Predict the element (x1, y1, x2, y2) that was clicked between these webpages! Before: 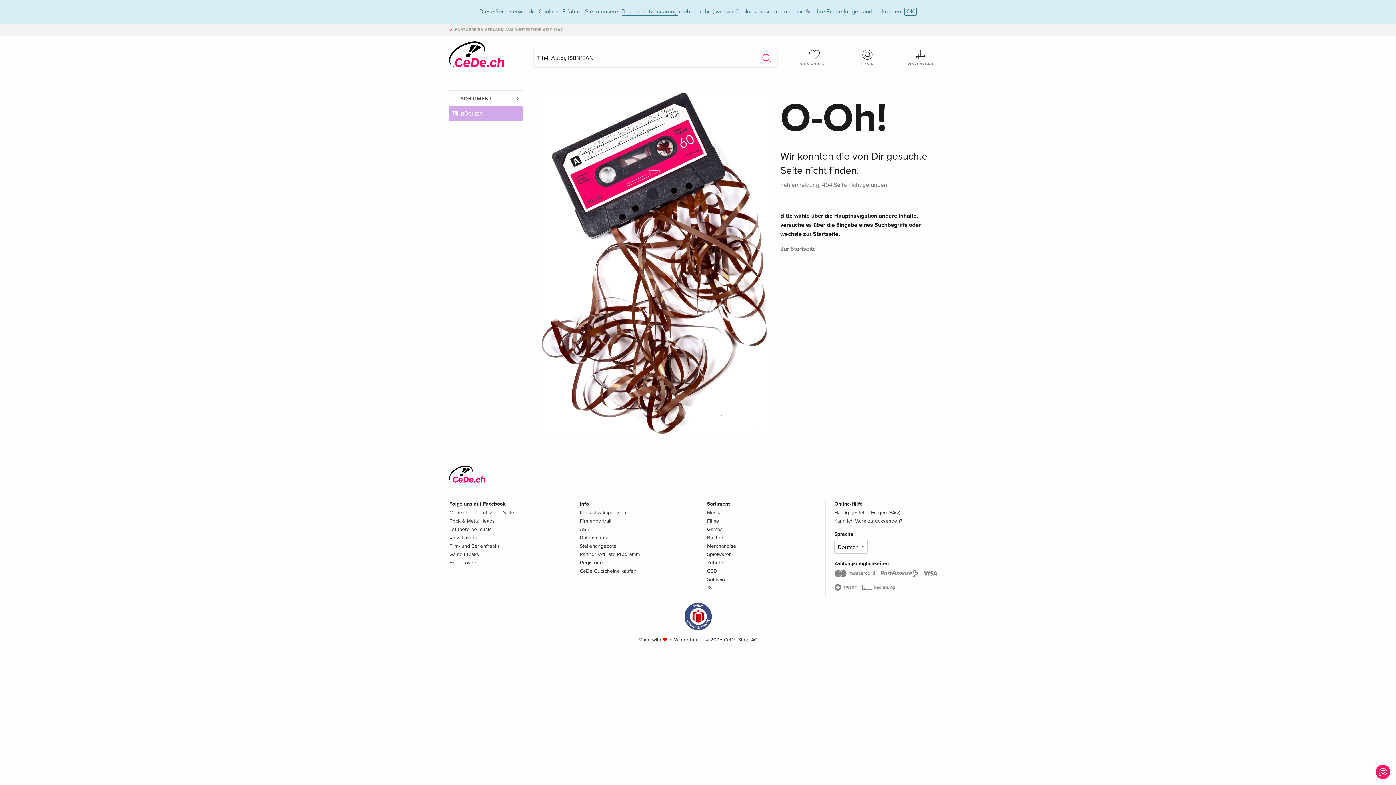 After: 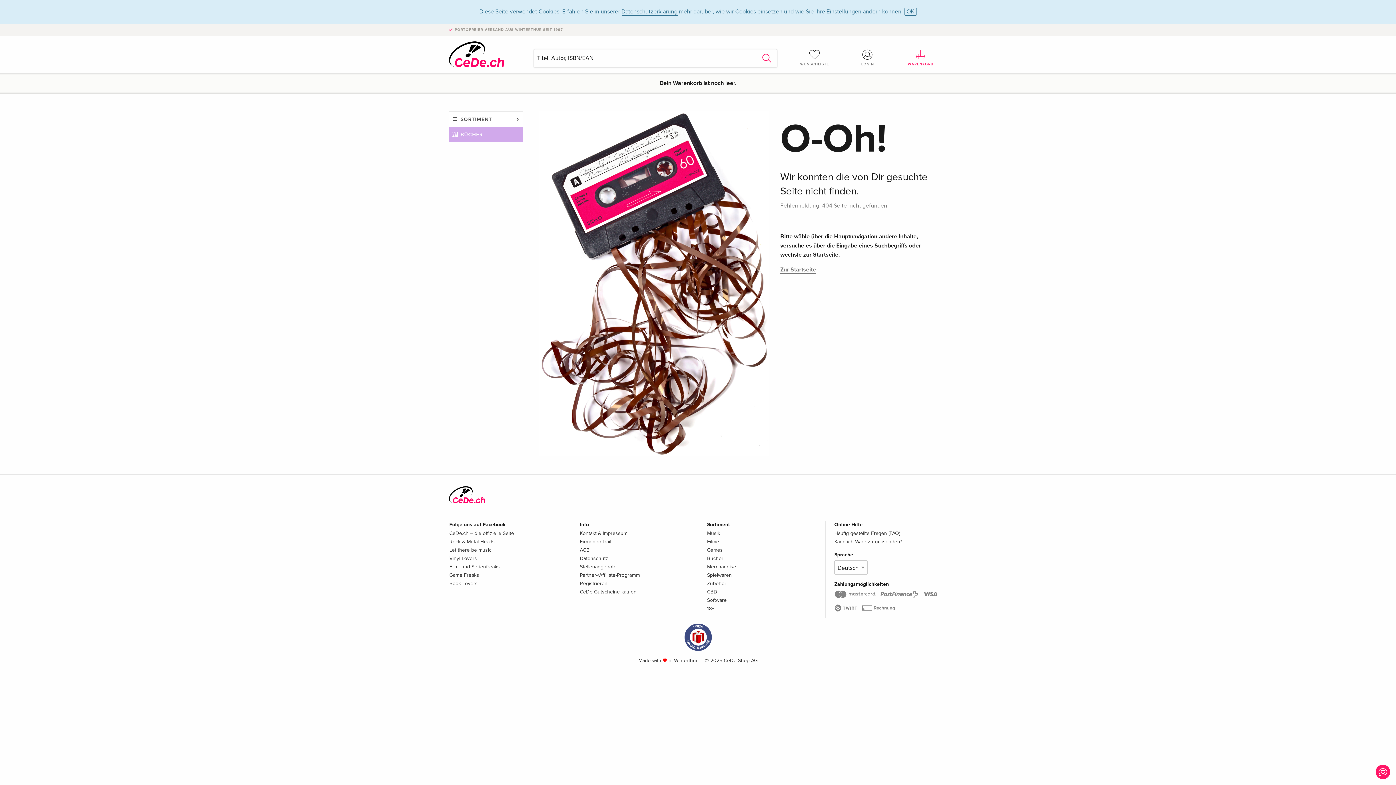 Action: bbox: (894, 49, 947, 67) label: WARENKORB